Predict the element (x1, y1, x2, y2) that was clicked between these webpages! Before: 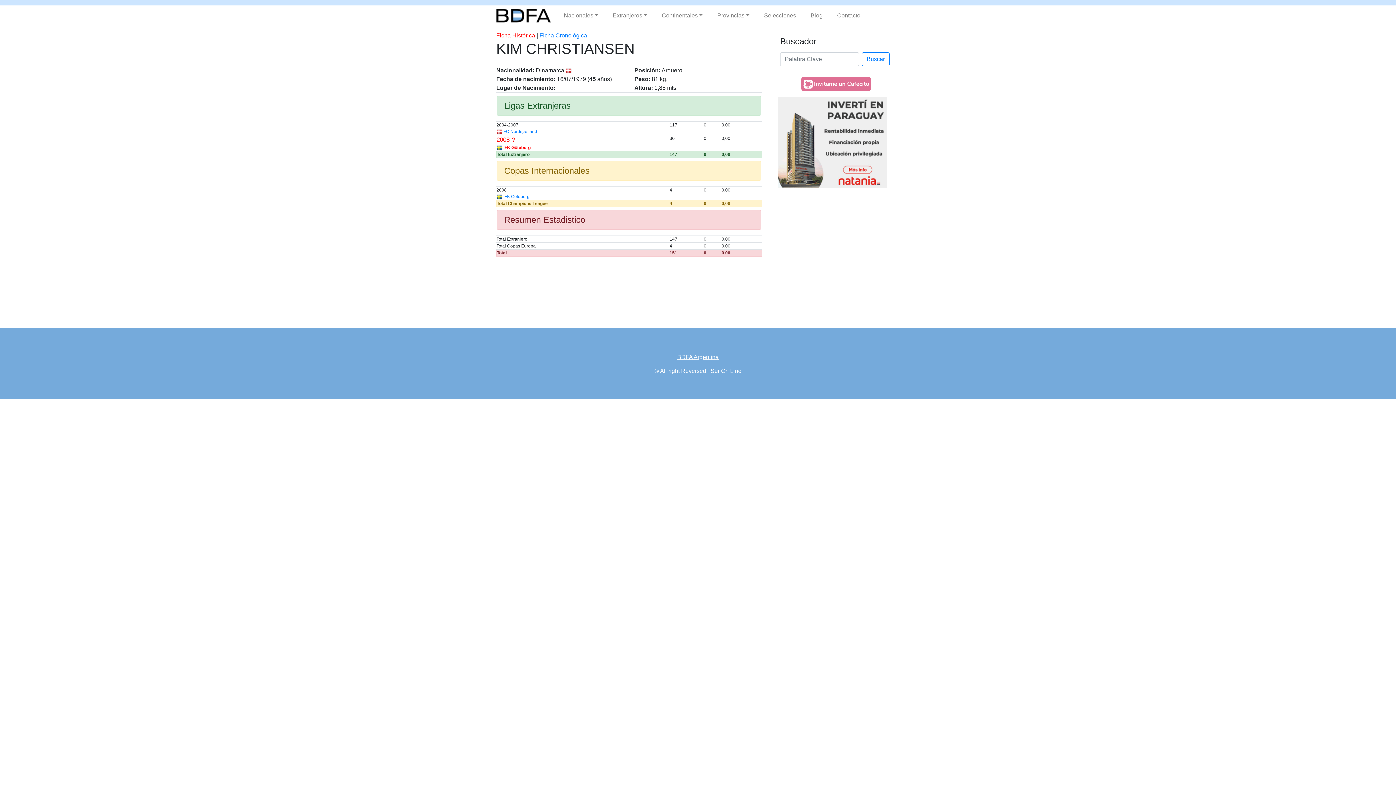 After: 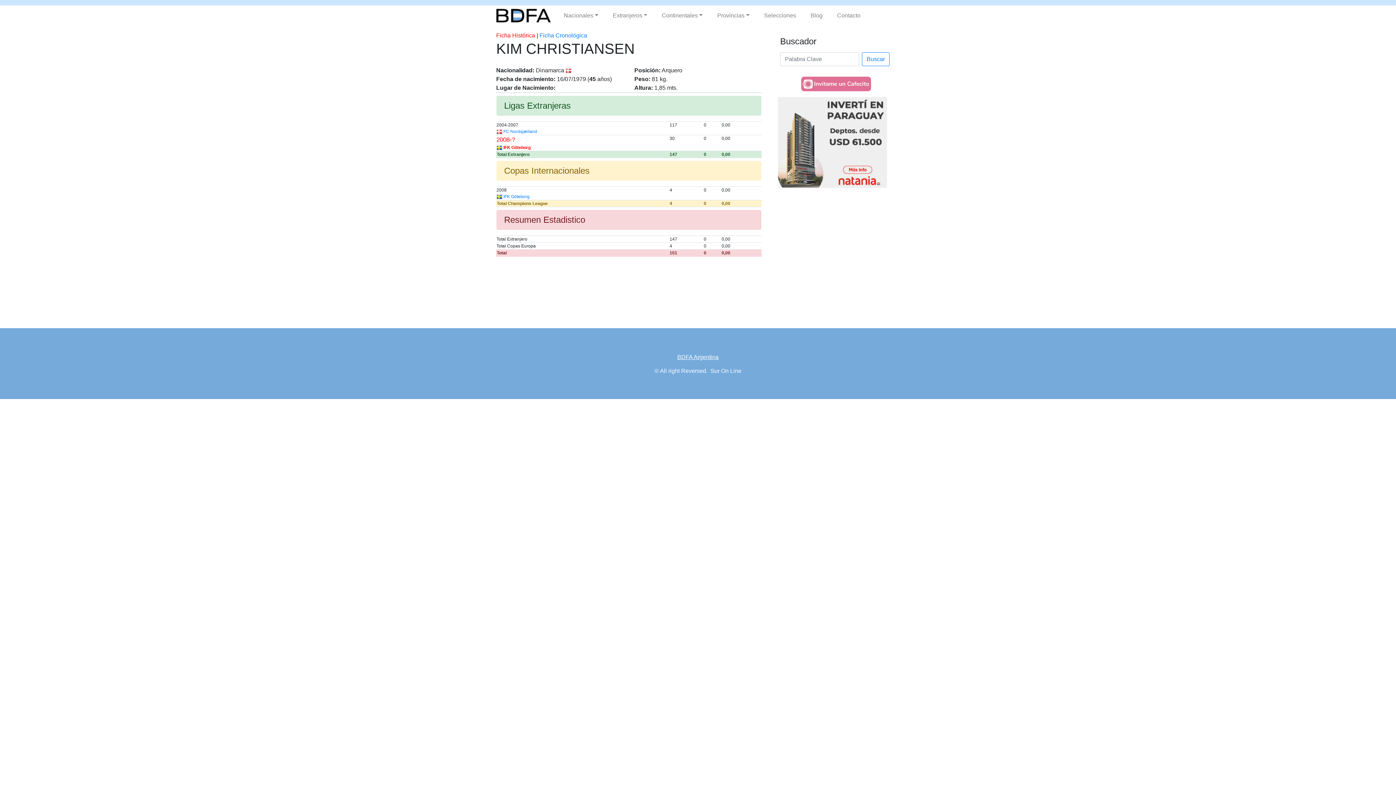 Action: bbox: (801, 80, 871, 86)